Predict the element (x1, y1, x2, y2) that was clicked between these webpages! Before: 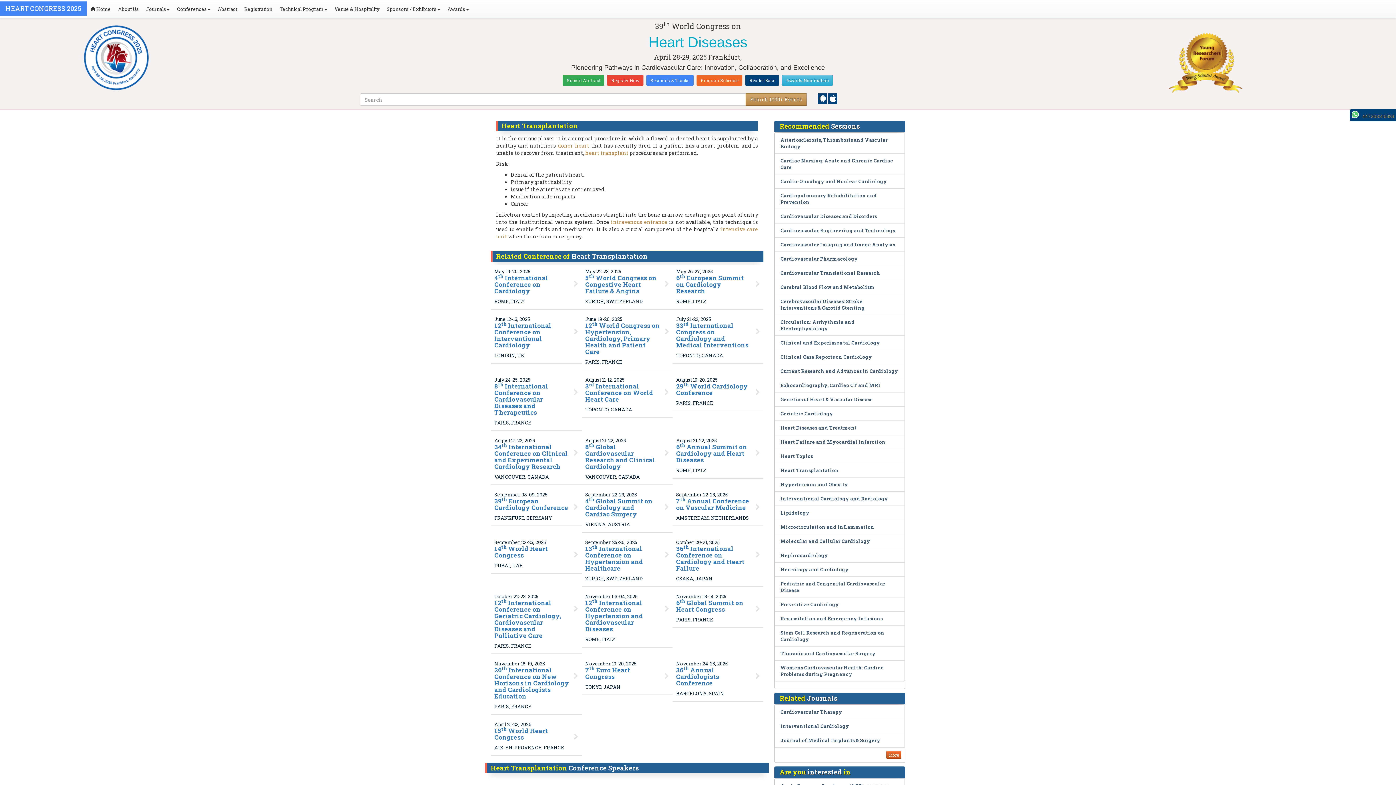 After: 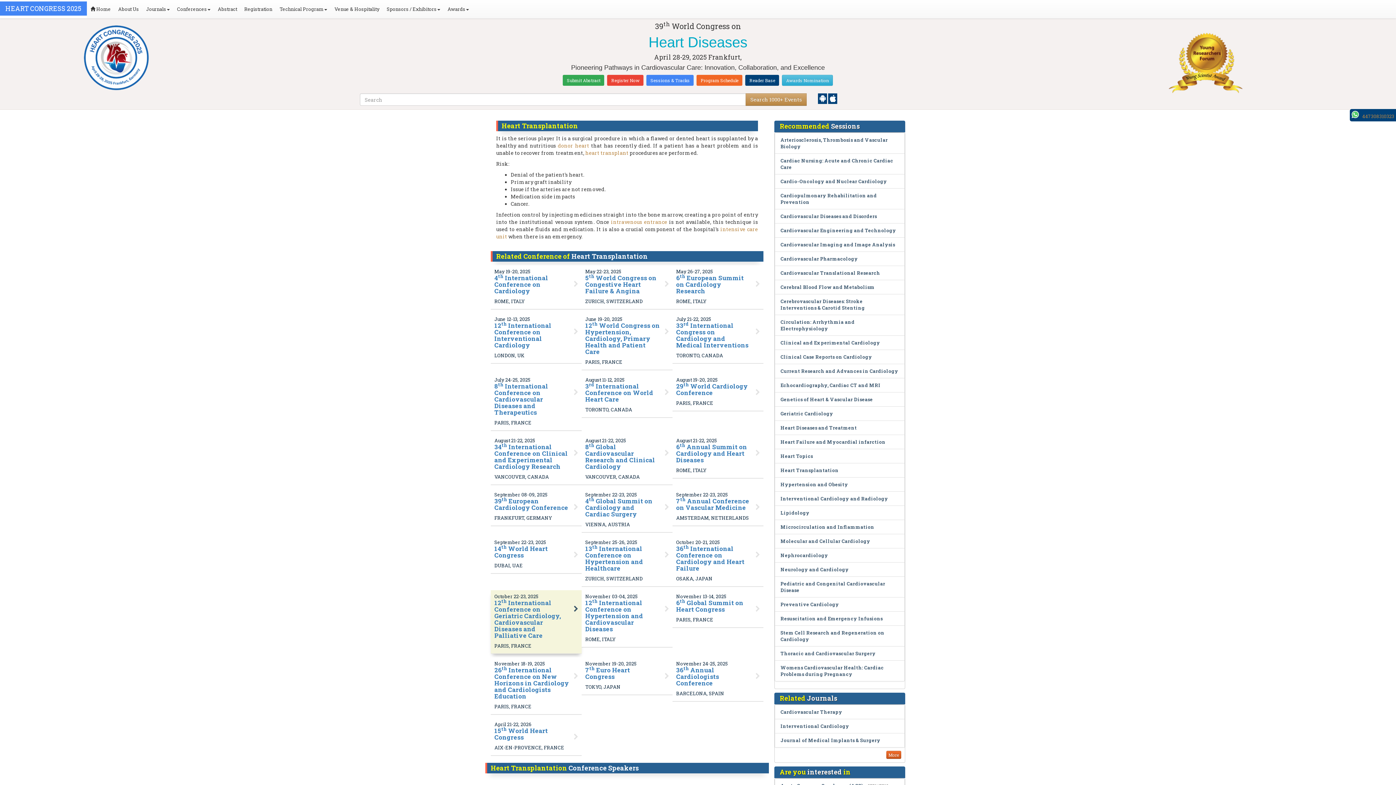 Action: bbox: (494, 600, 569, 639) label: 12th International Conference on Geriatric Cardiology, Cardiovascular Diseases and Palliative Care